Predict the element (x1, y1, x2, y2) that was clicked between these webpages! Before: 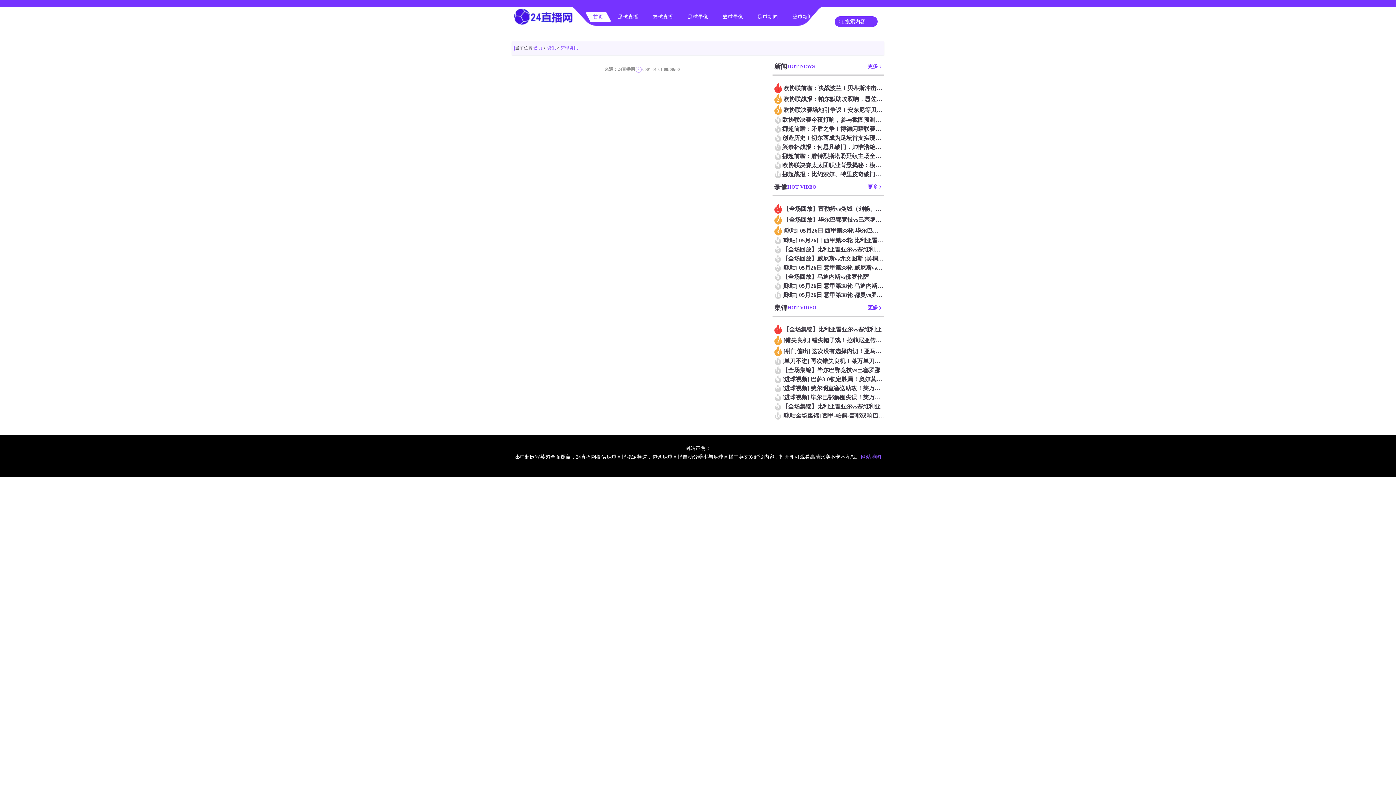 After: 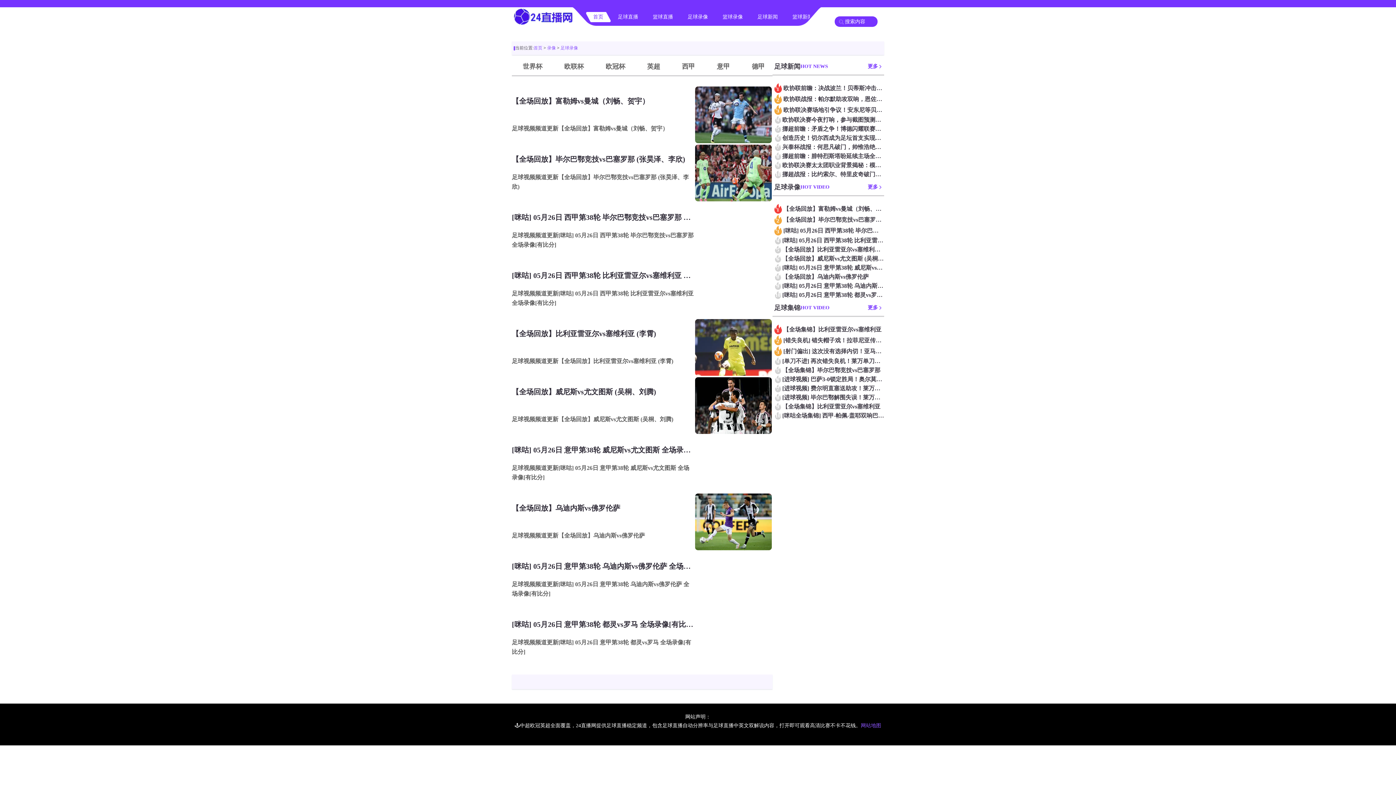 Action: bbox: (680, 12, 715, 22) label: 足球录像